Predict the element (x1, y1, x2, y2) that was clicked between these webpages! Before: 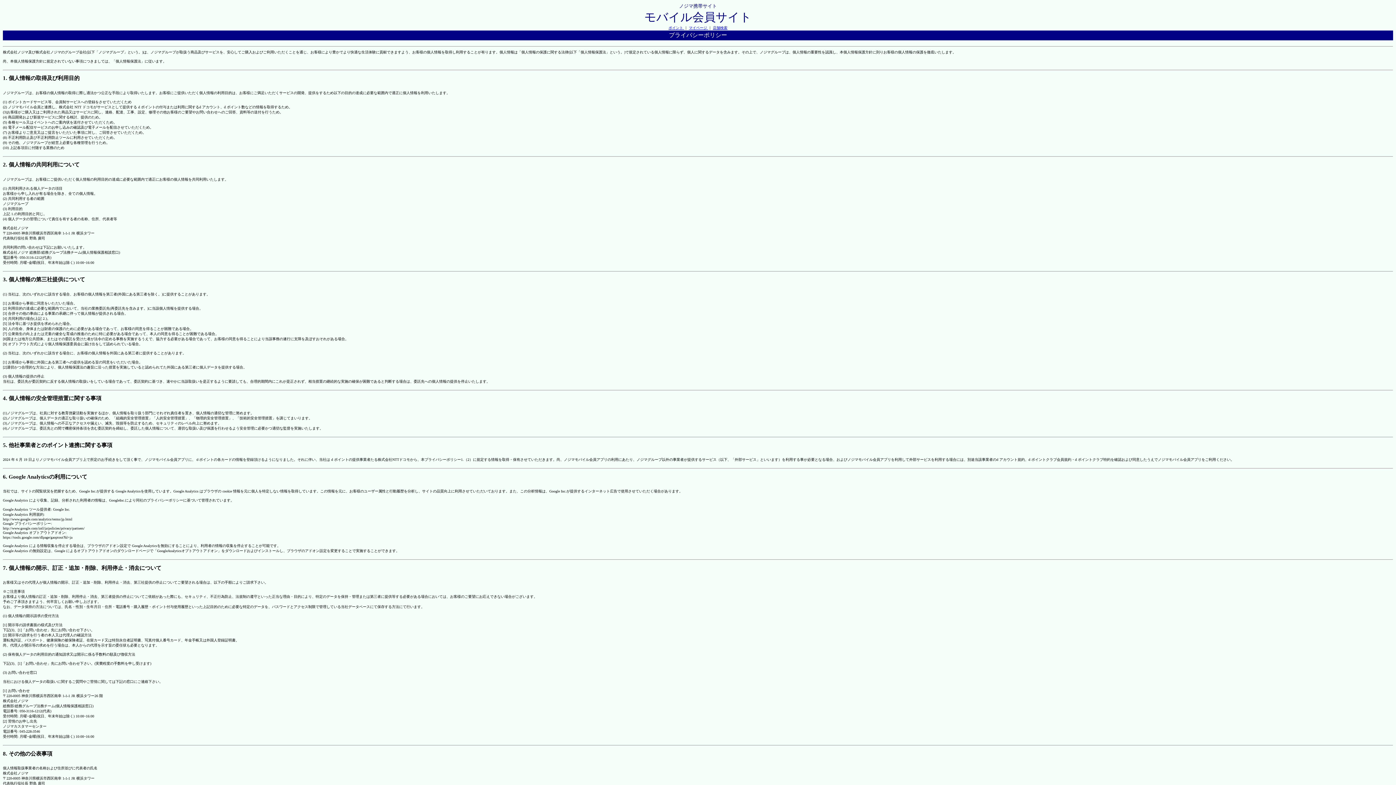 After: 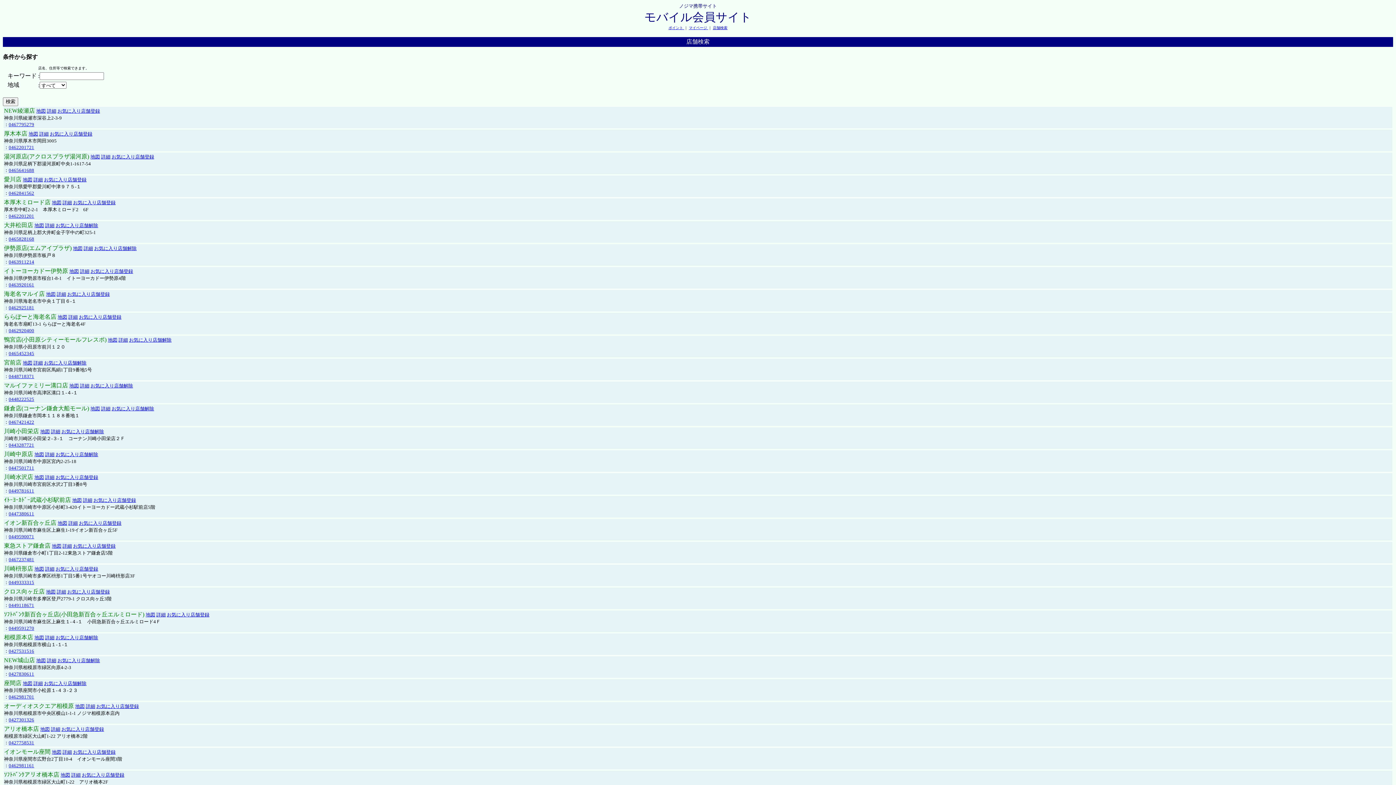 Action: bbox: (713, 25, 727, 29) label: 店舗検索